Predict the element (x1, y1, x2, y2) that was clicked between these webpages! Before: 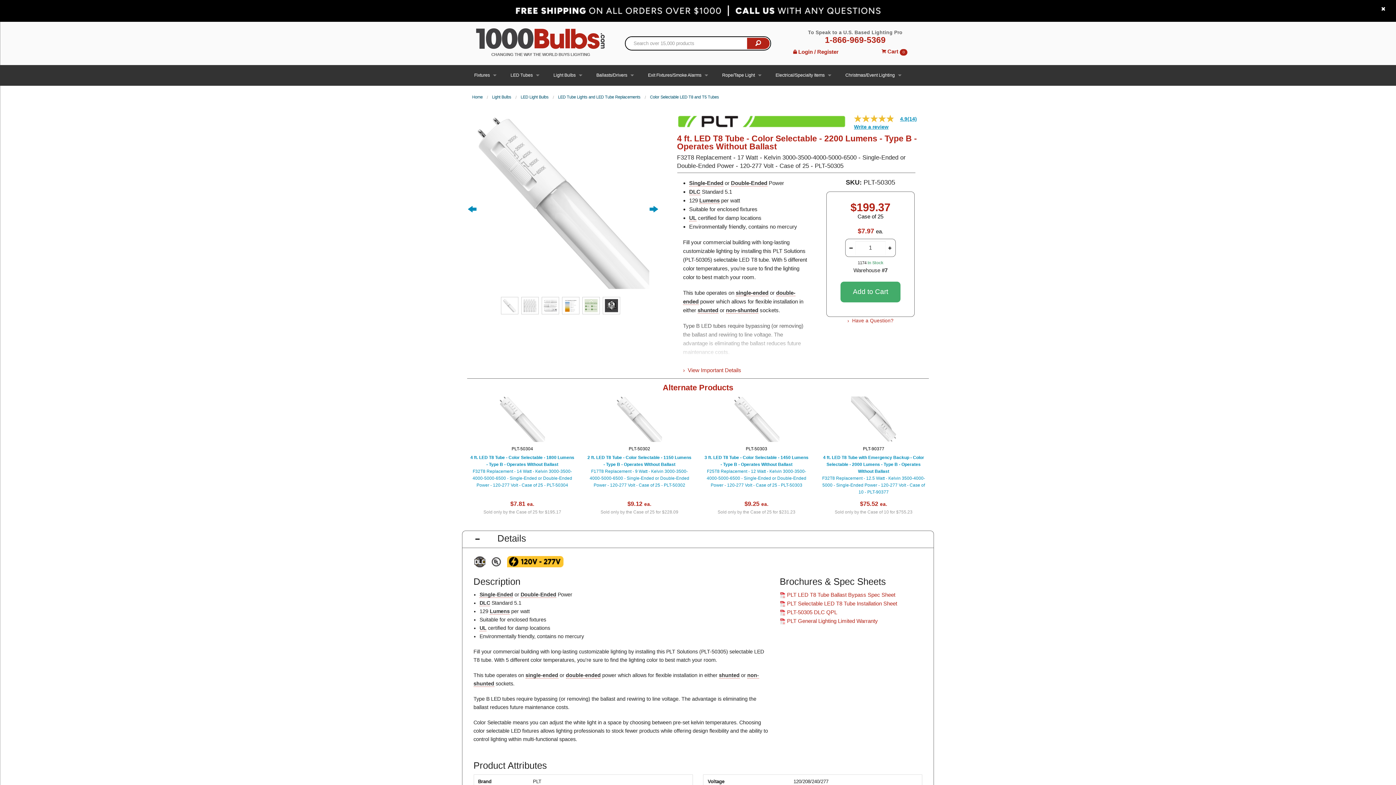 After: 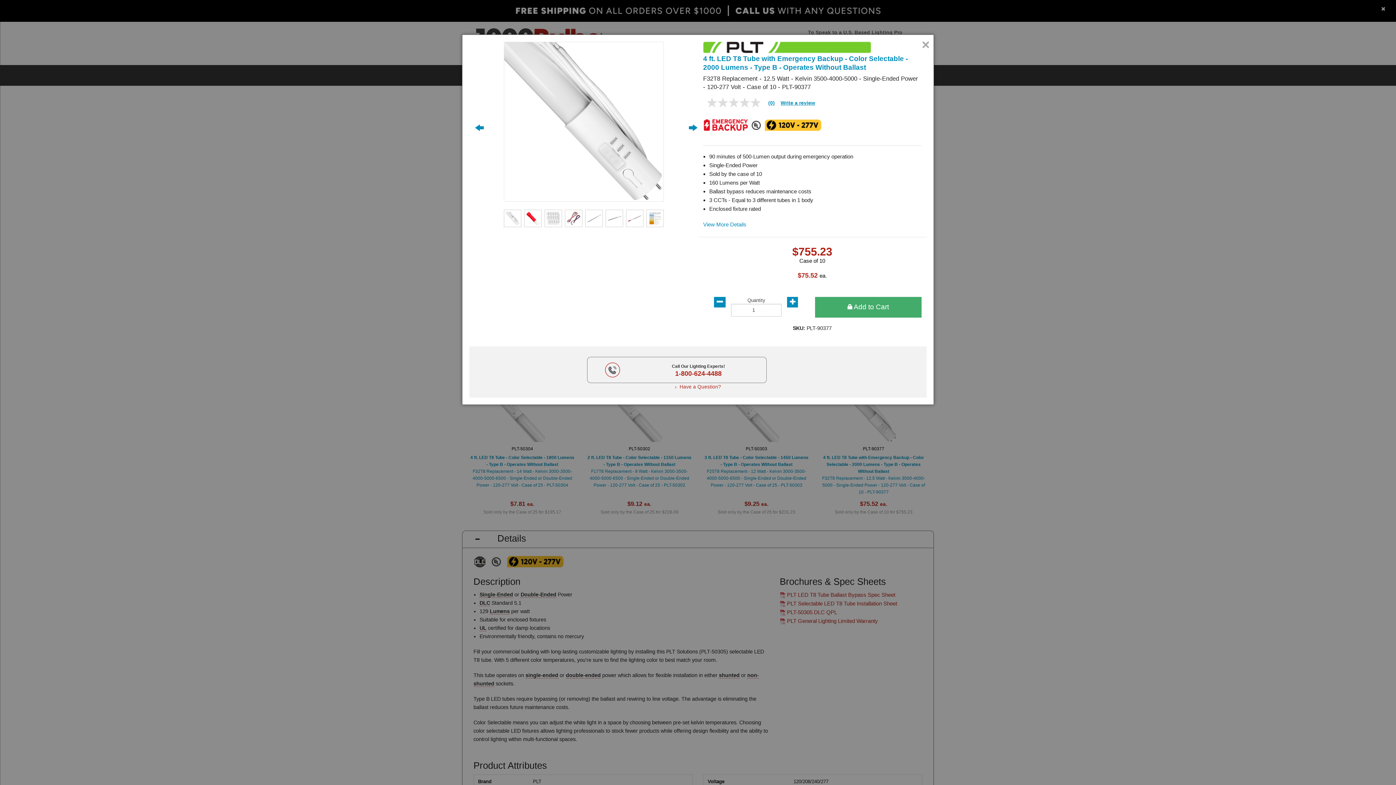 Action: bbox: (821, 396, 926, 496) label: PLT-90377

4 ft. LED T8 Tube with Emergency Backup - Color Selectable - 2000 Lumens - Type B - Operates Without Ballast
F32T8 Replacement - 12.5 Watt - Kelvin 3500-4000-5000 - Single-Ended Power - 120-277 Volt - Case of 10 - PLT-90377